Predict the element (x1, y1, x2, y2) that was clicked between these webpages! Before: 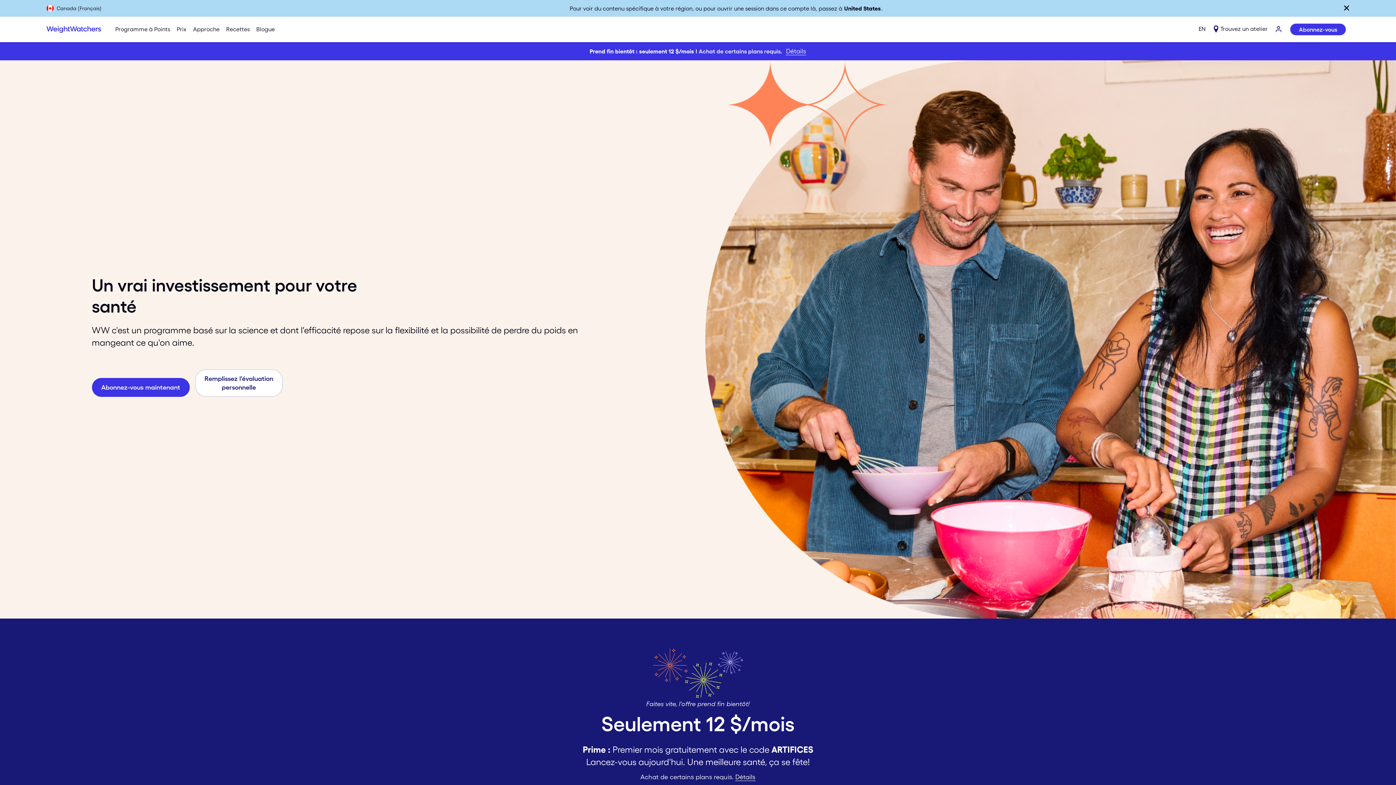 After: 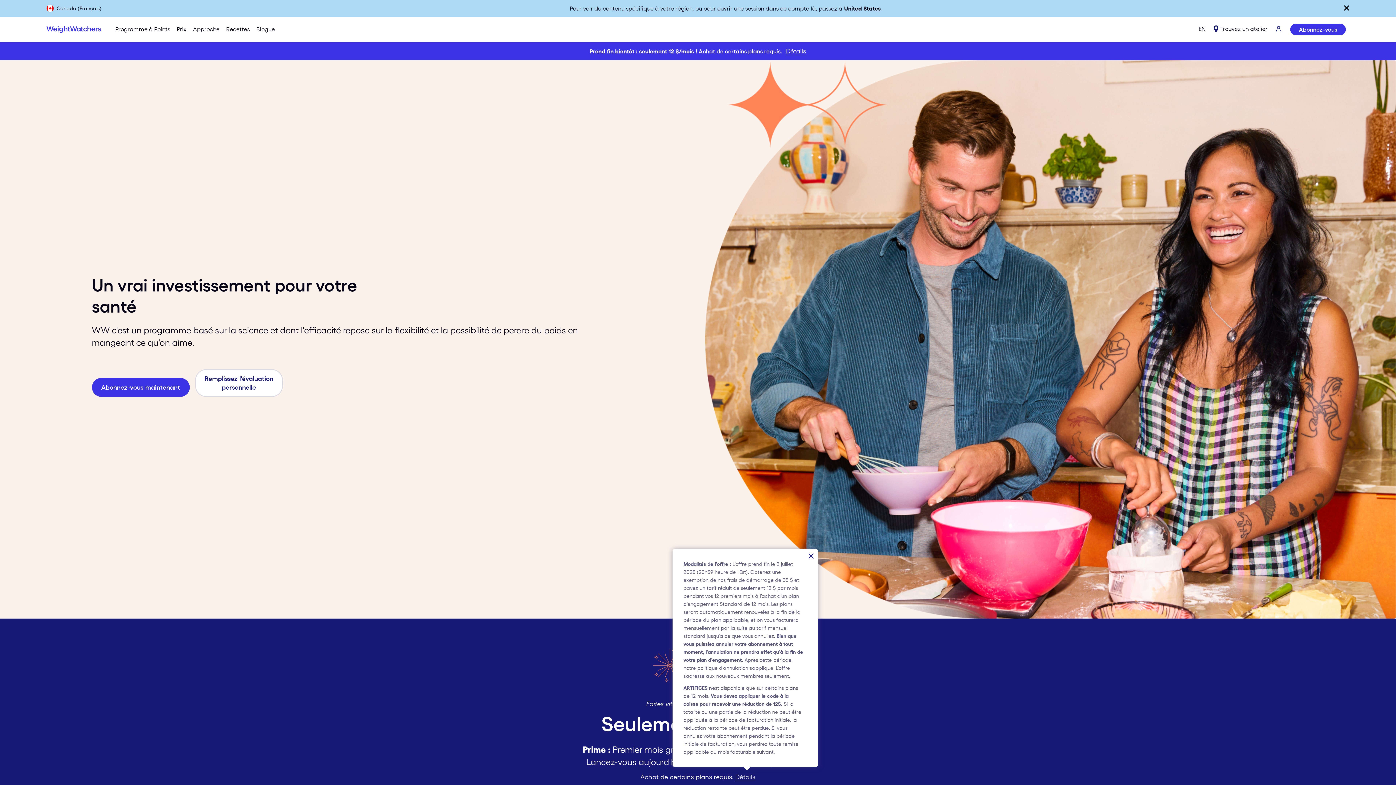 Action: label: Détails bbox: (735, 772, 755, 782)